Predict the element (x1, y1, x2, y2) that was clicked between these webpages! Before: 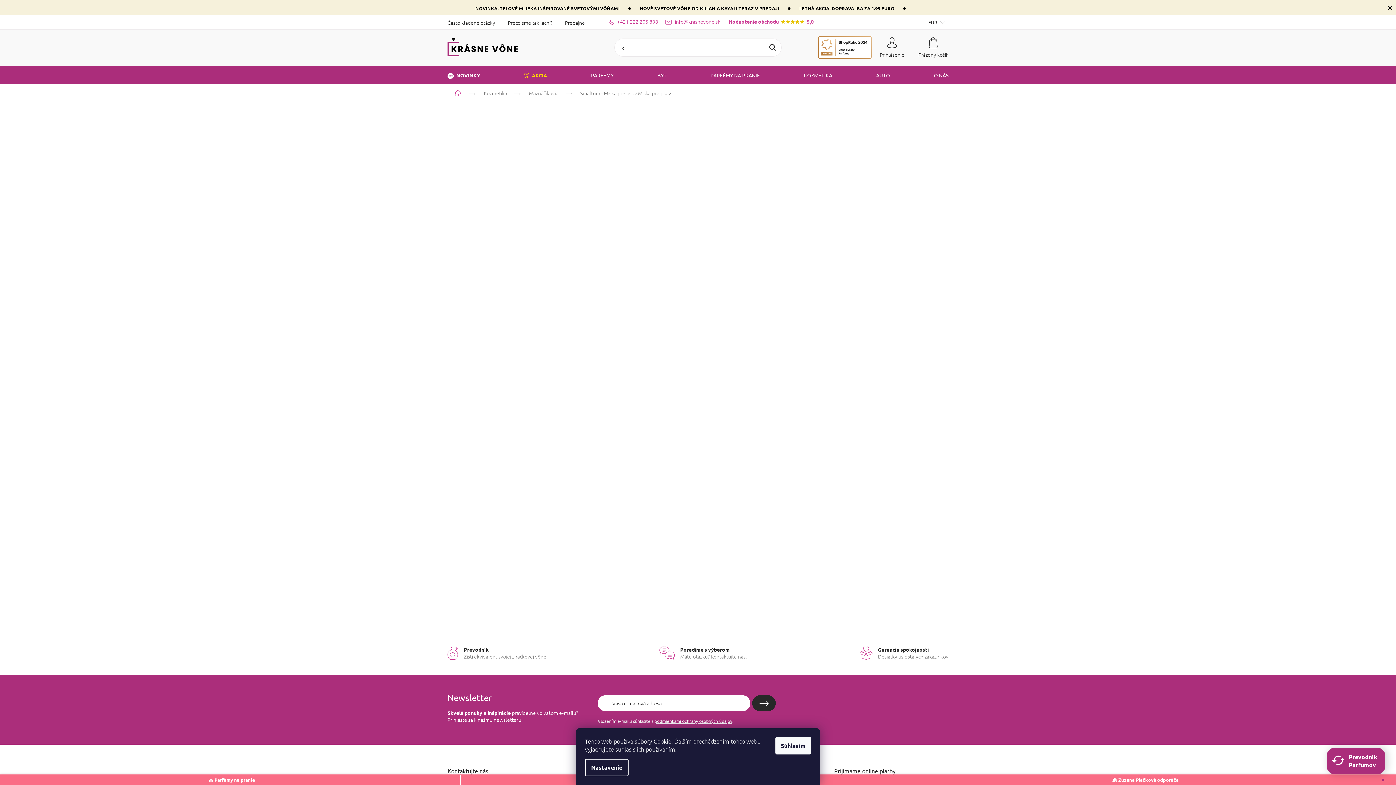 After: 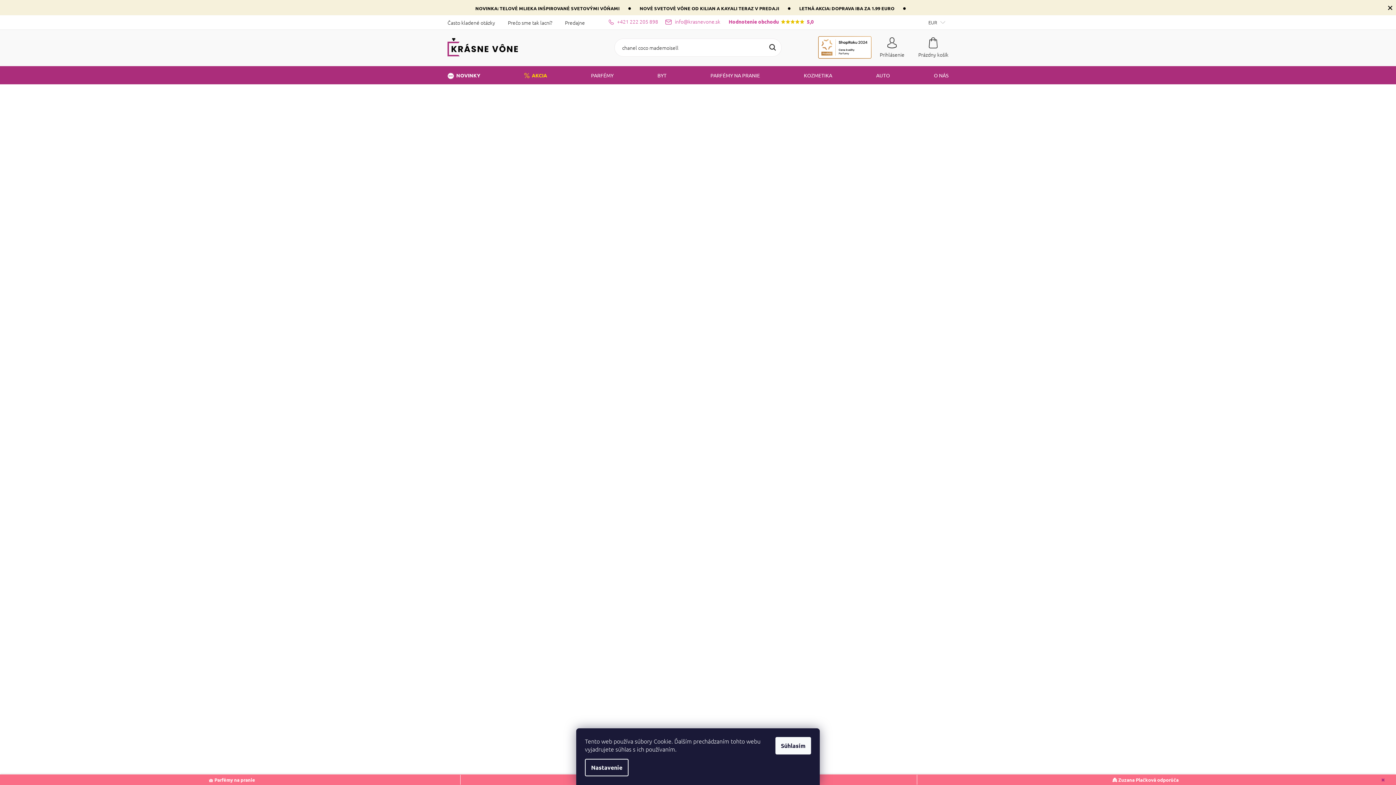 Action: label: Maznáčikovia bbox: (495, 576, 528, 582)